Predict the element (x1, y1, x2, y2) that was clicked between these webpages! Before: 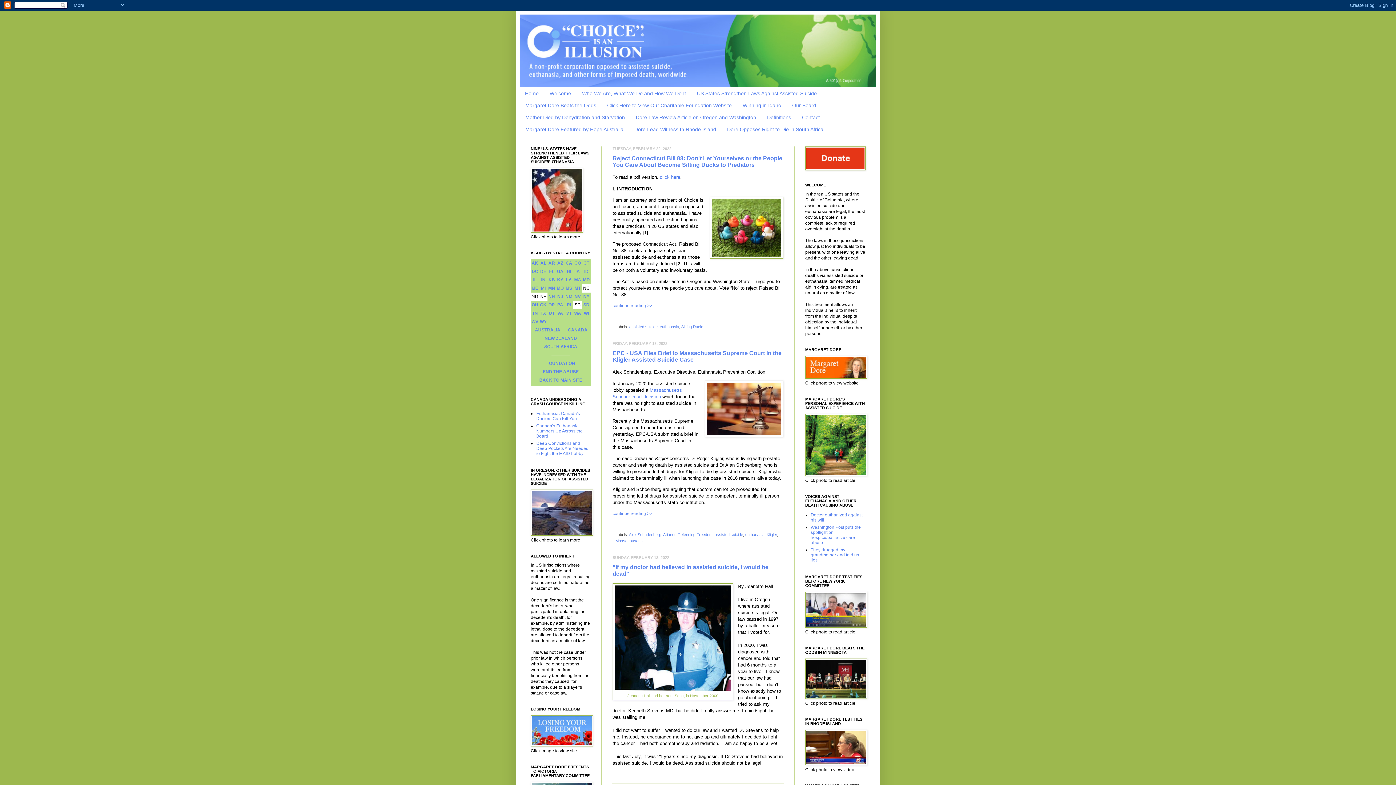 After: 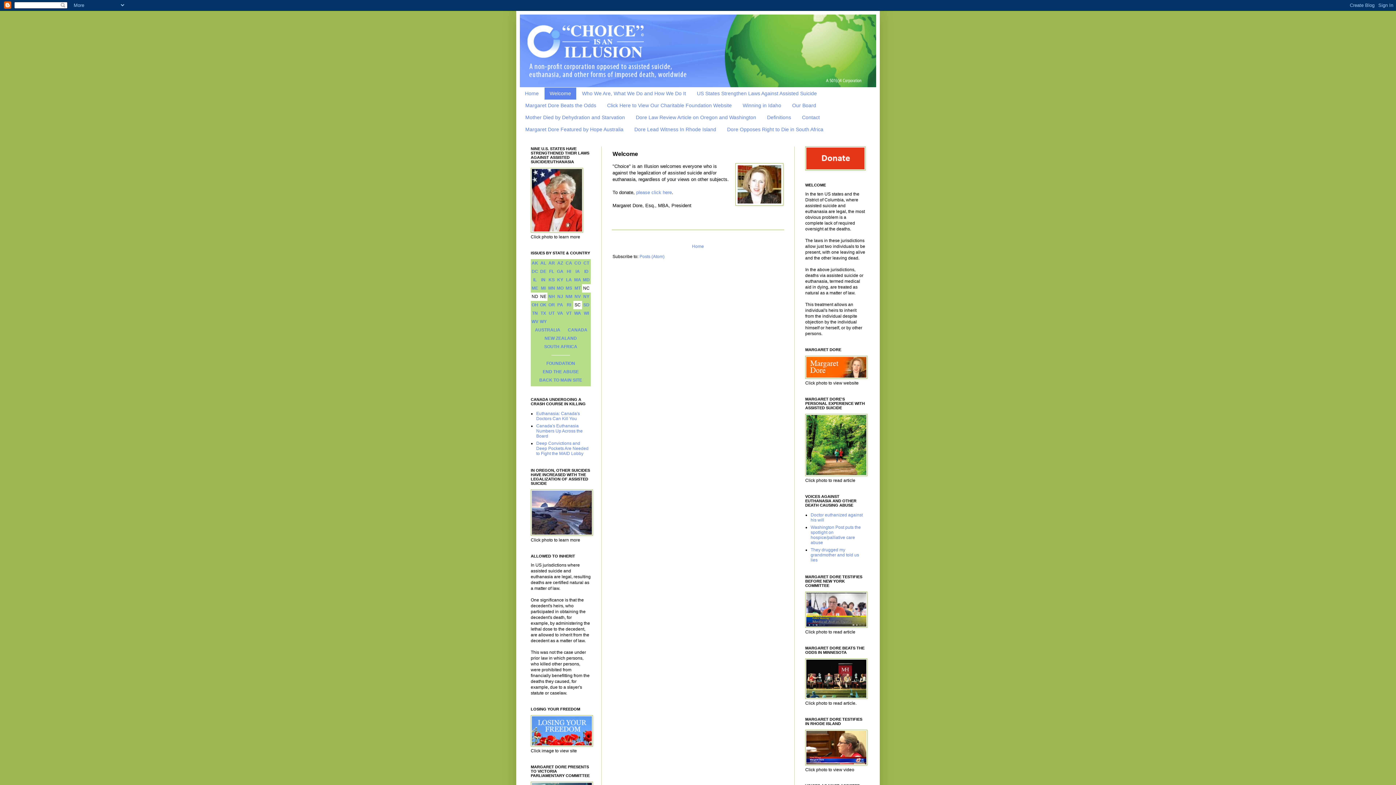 Action: label: Welcome bbox: (544, 87, 576, 99)